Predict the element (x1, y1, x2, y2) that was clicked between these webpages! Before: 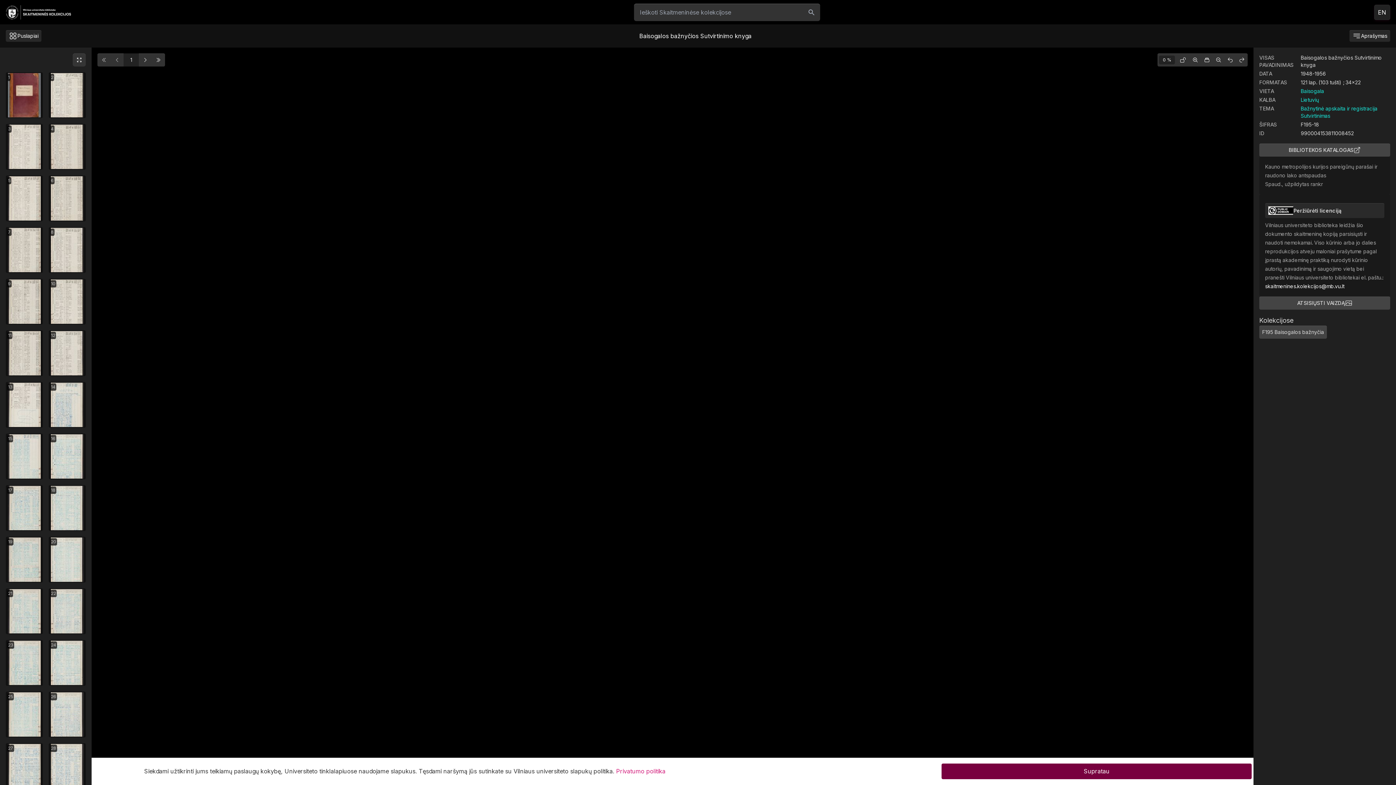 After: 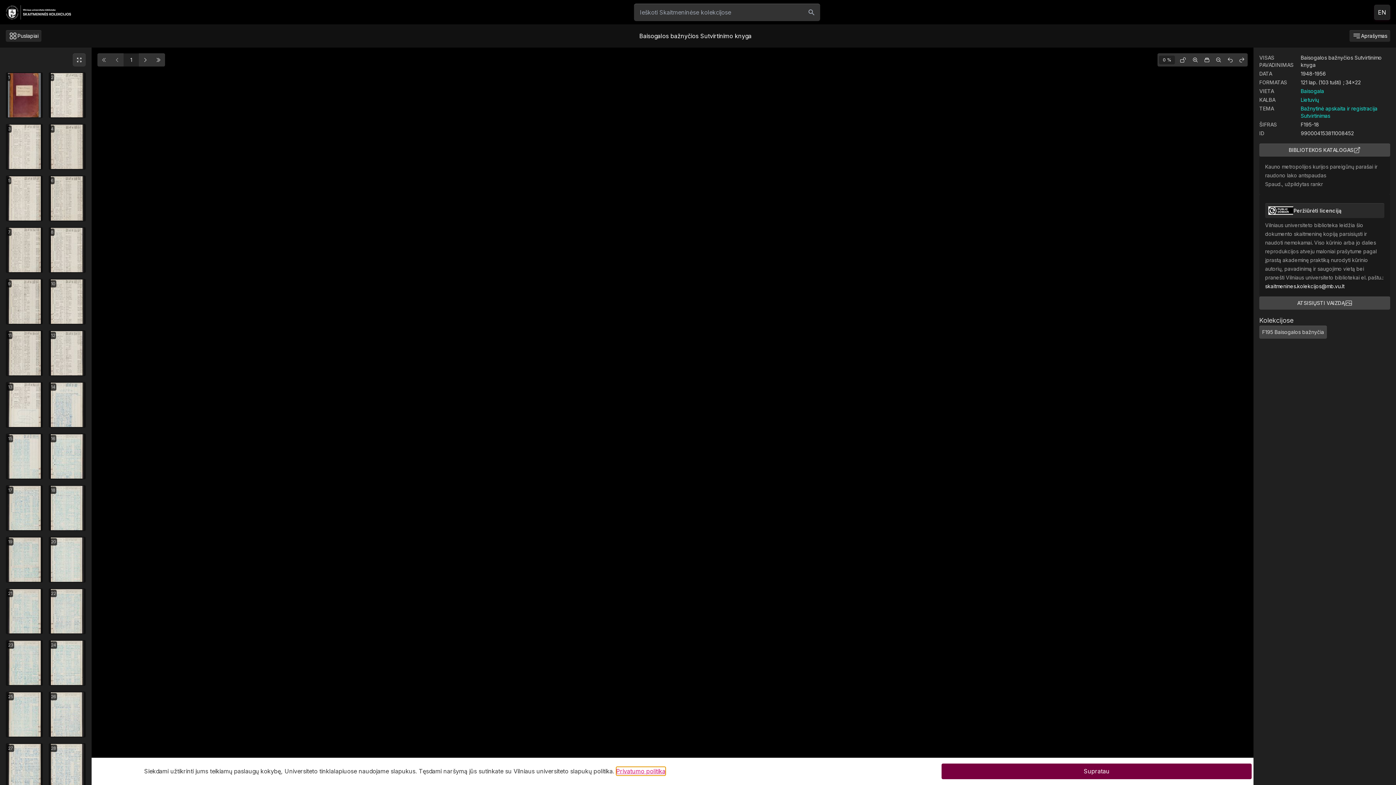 Action: label: Privatumo politika bbox: (616, 767, 665, 776)